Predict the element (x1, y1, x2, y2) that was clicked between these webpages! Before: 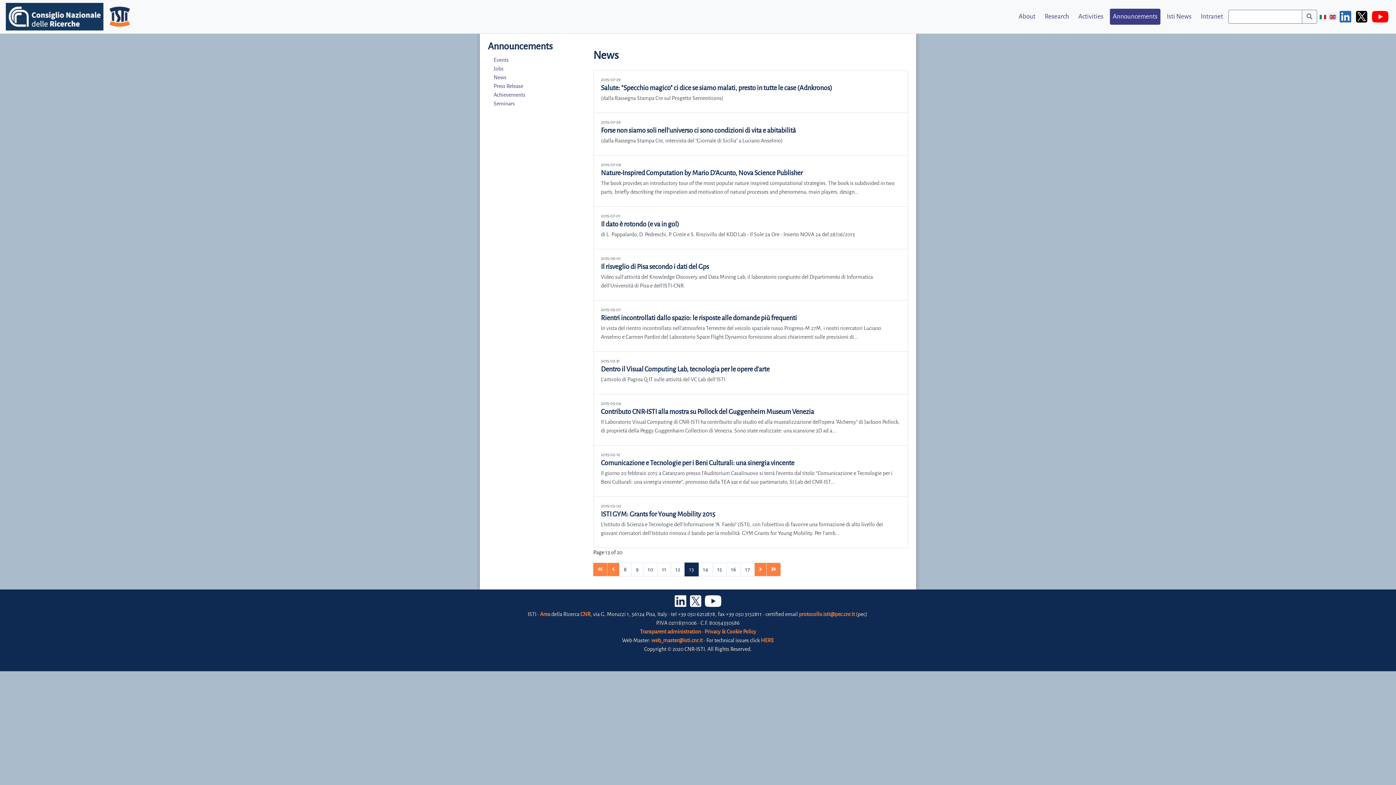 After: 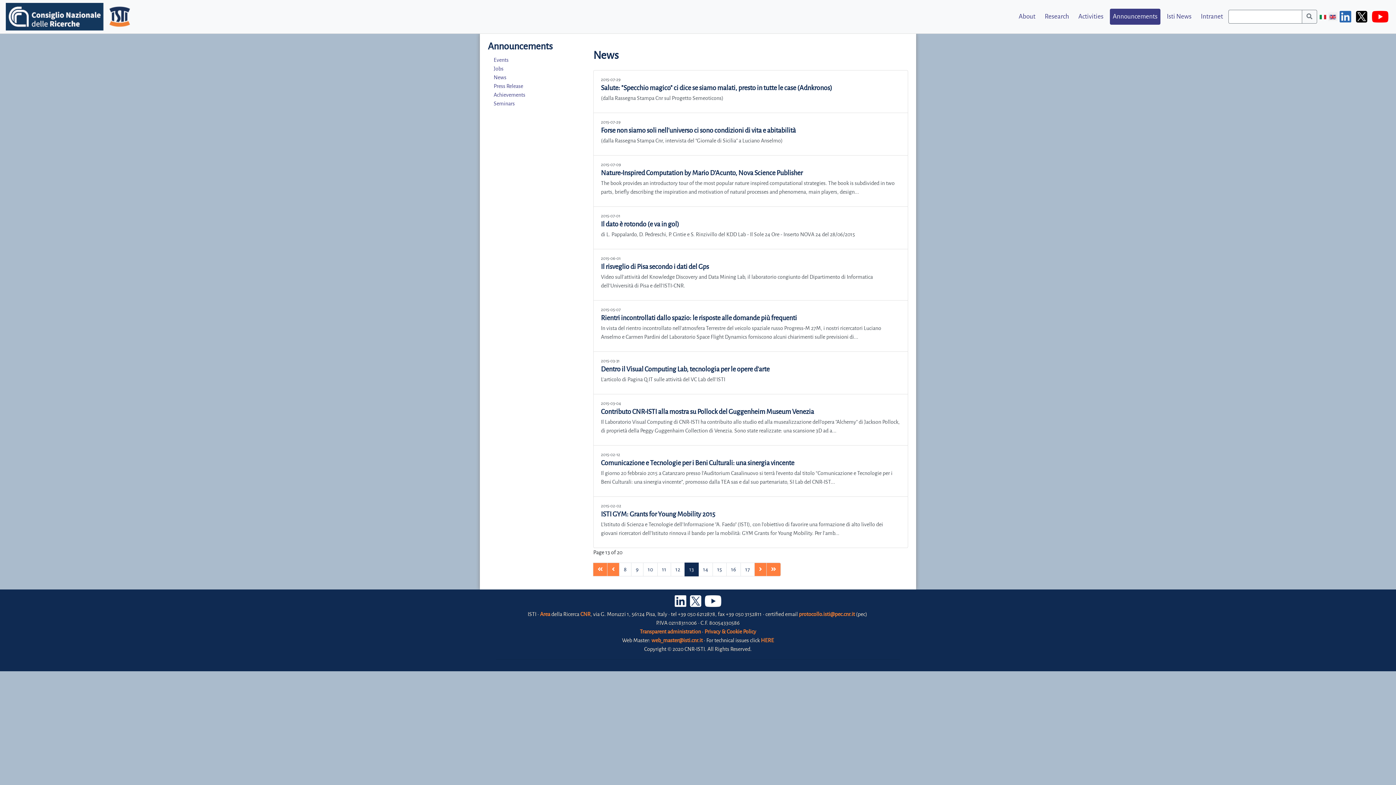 Action: bbox: (1354, 13, 1369, 19)